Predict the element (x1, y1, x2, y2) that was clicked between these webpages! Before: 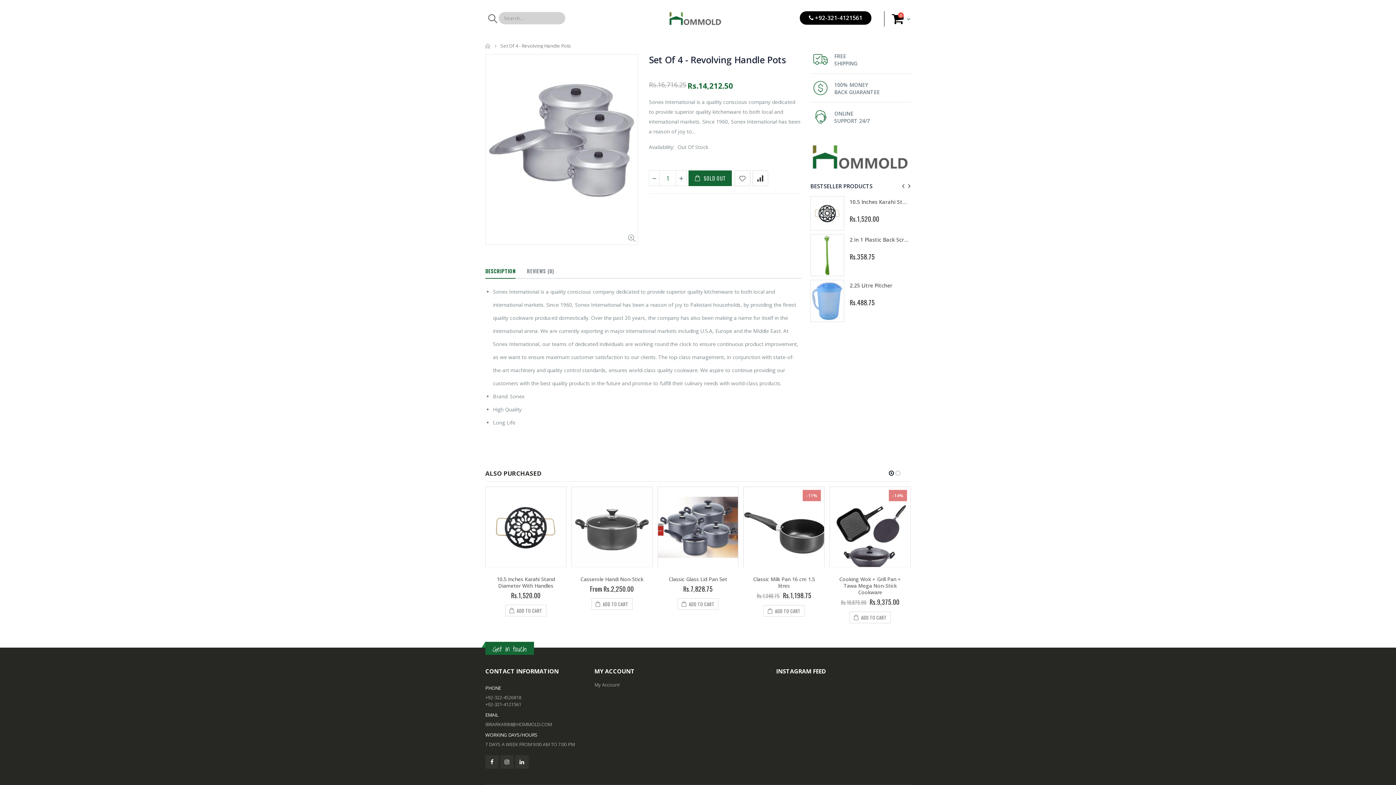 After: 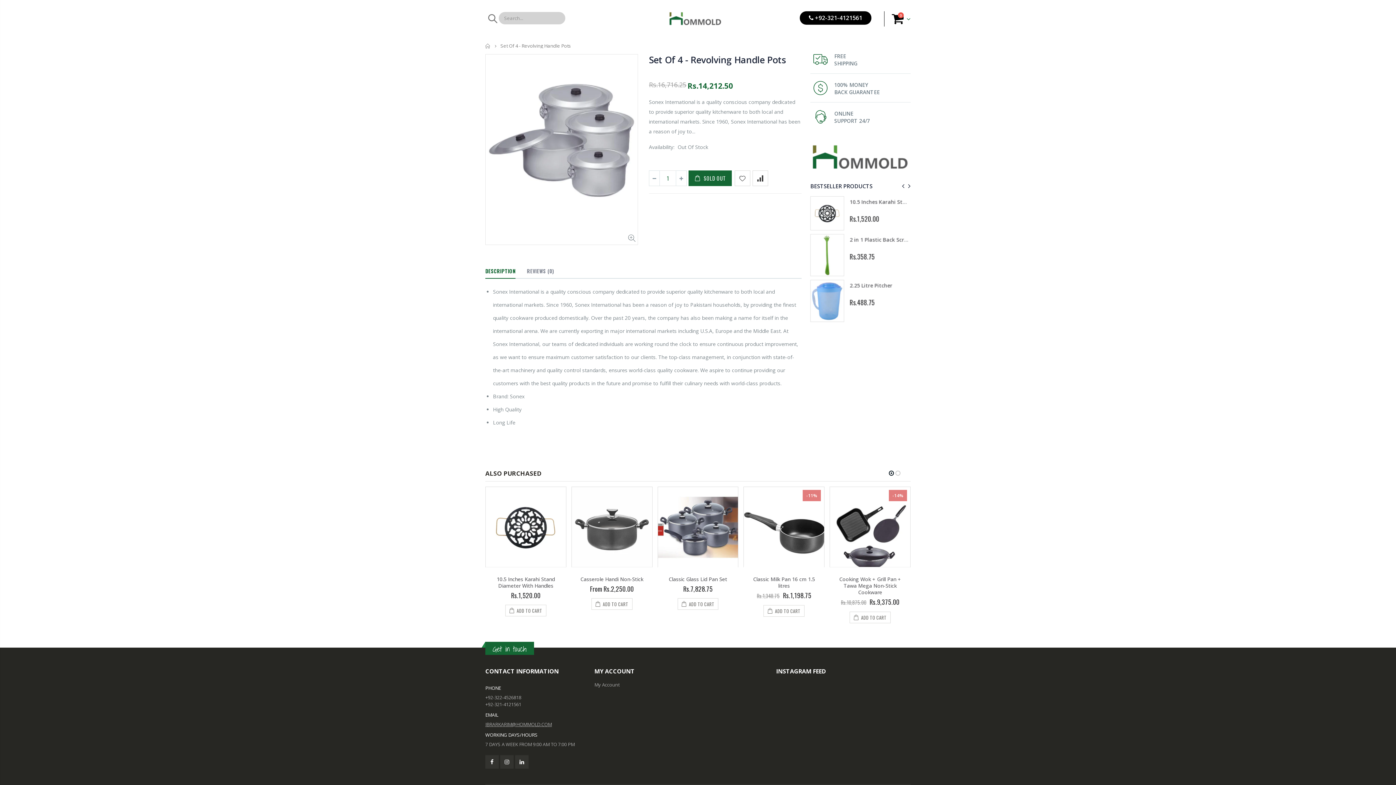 Action: label: IBRARKARIM@HOMMOLD.COM bbox: (485, 721, 552, 728)